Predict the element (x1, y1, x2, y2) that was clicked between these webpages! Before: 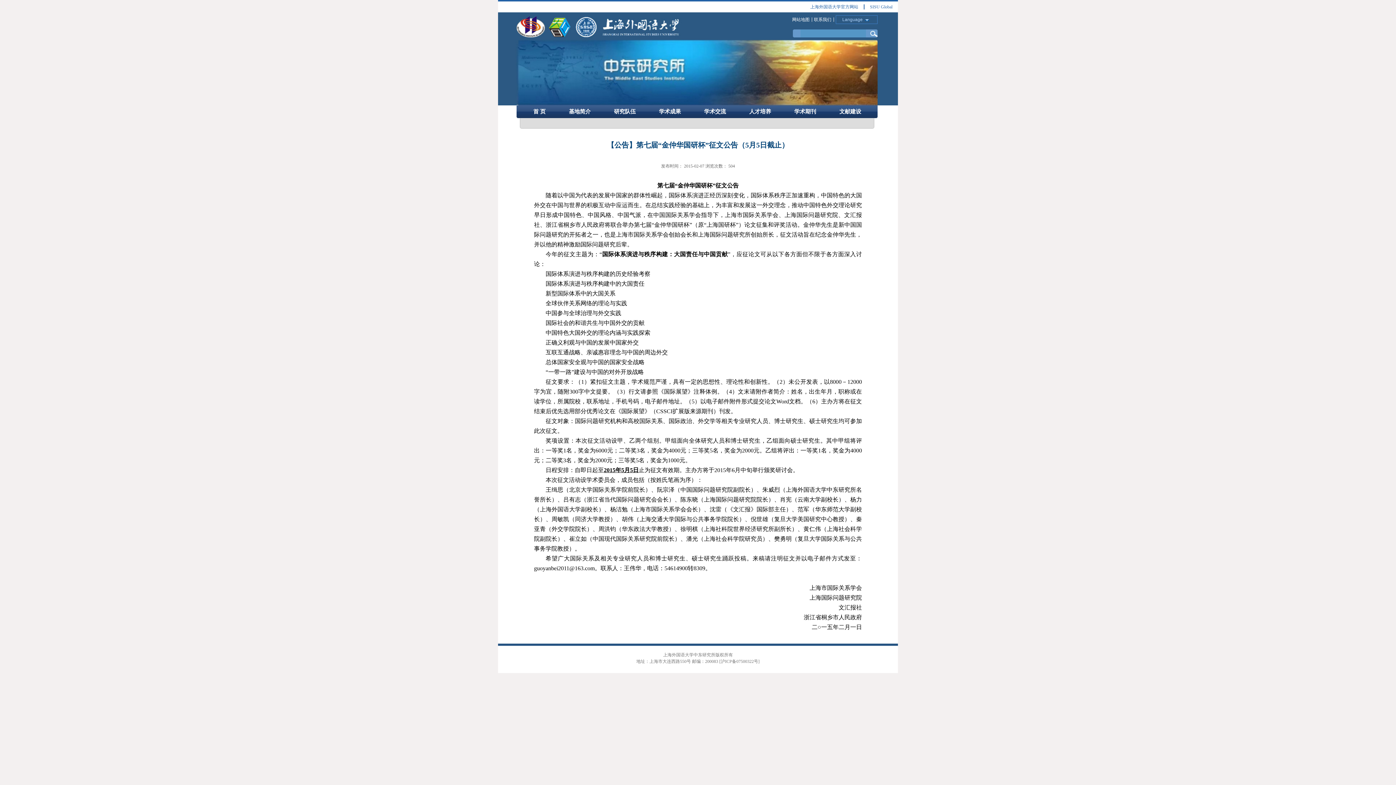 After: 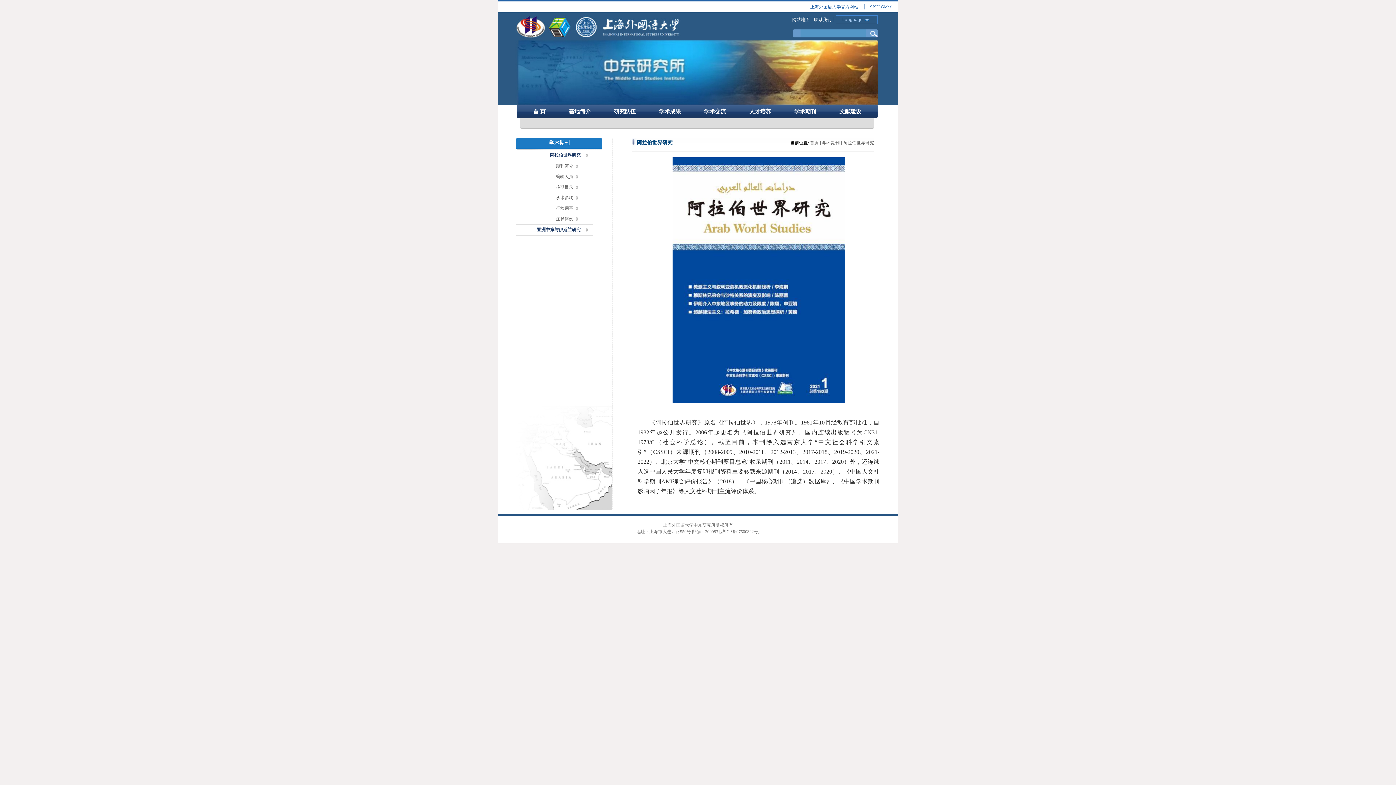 Action: bbox: (782, 106, 828, 117) label: 学术期刊